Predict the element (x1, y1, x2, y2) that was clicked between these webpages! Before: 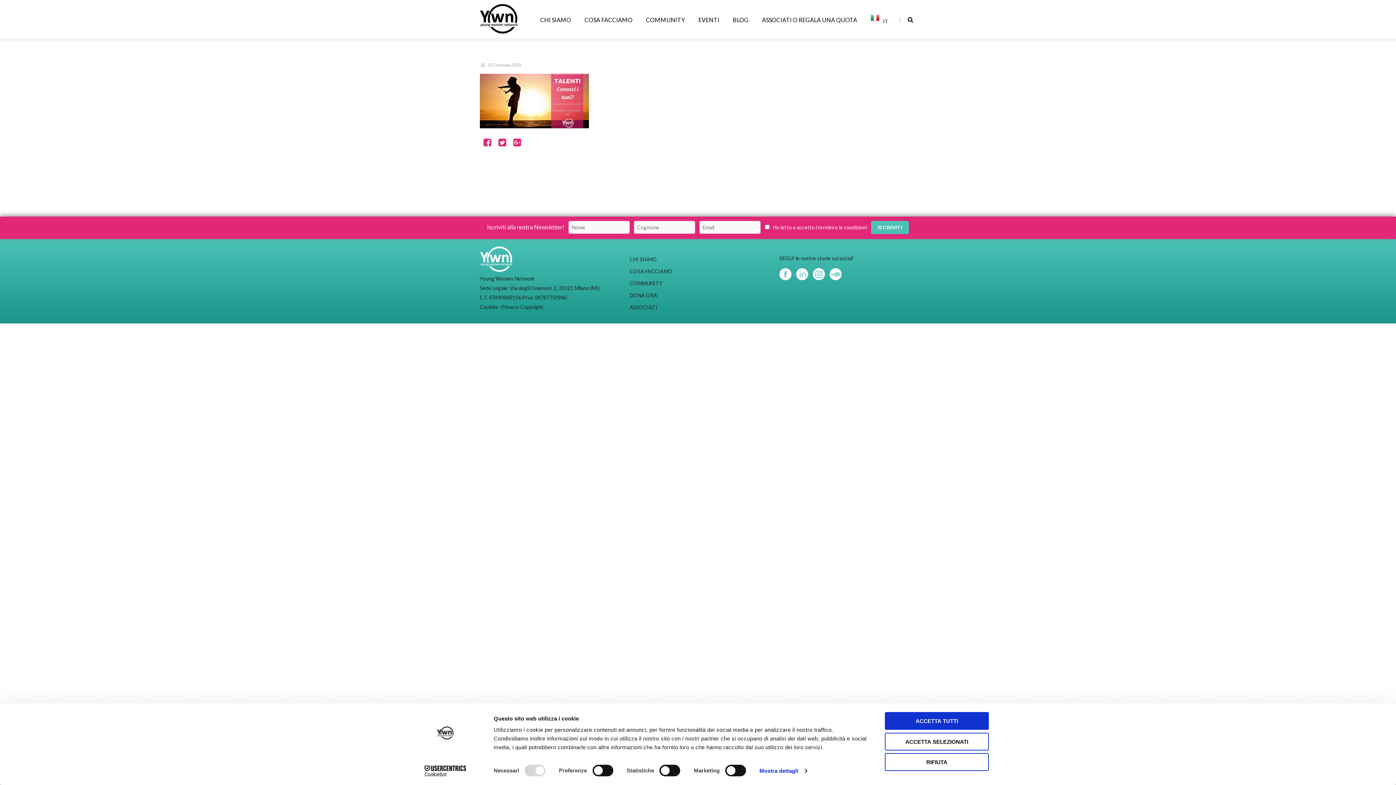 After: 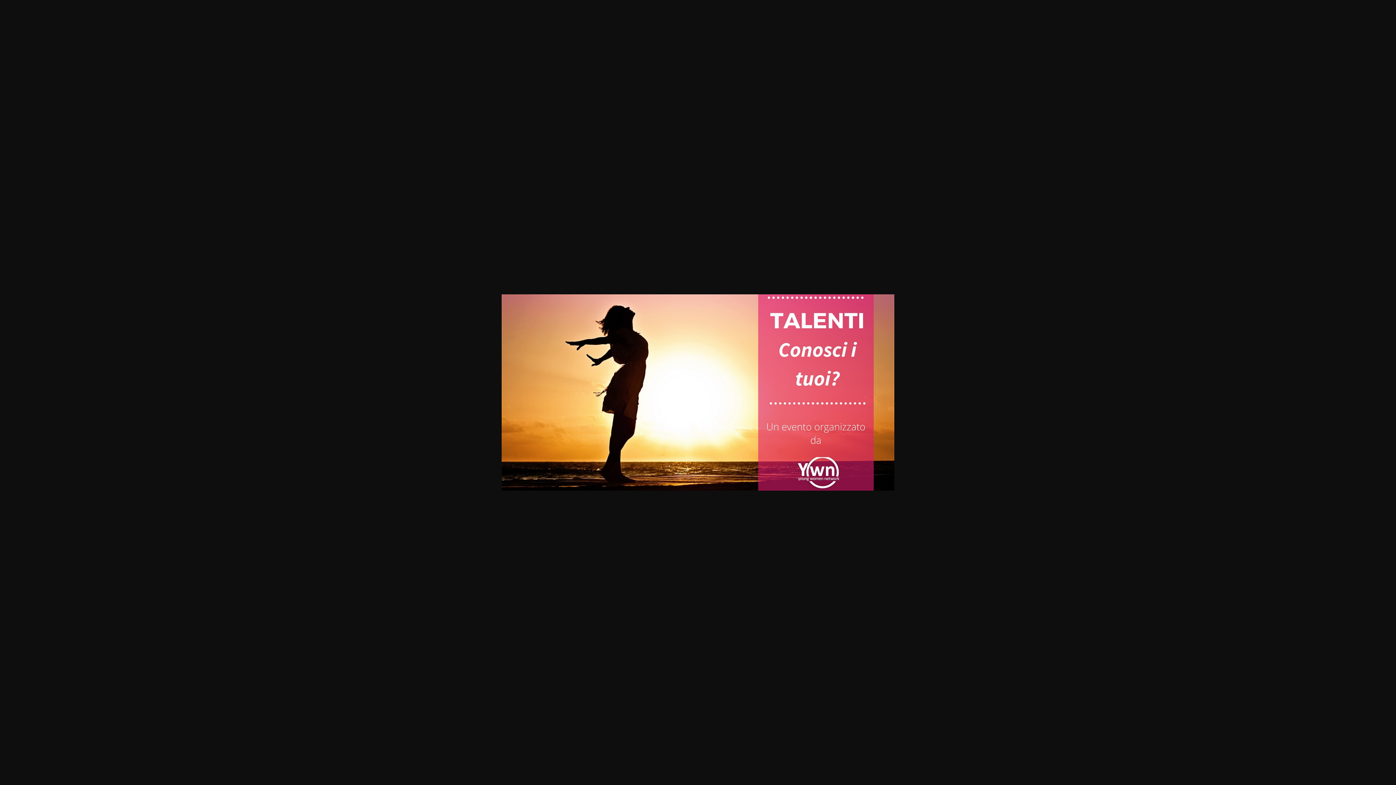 Action: bbox: (480, 122, 589, 129)